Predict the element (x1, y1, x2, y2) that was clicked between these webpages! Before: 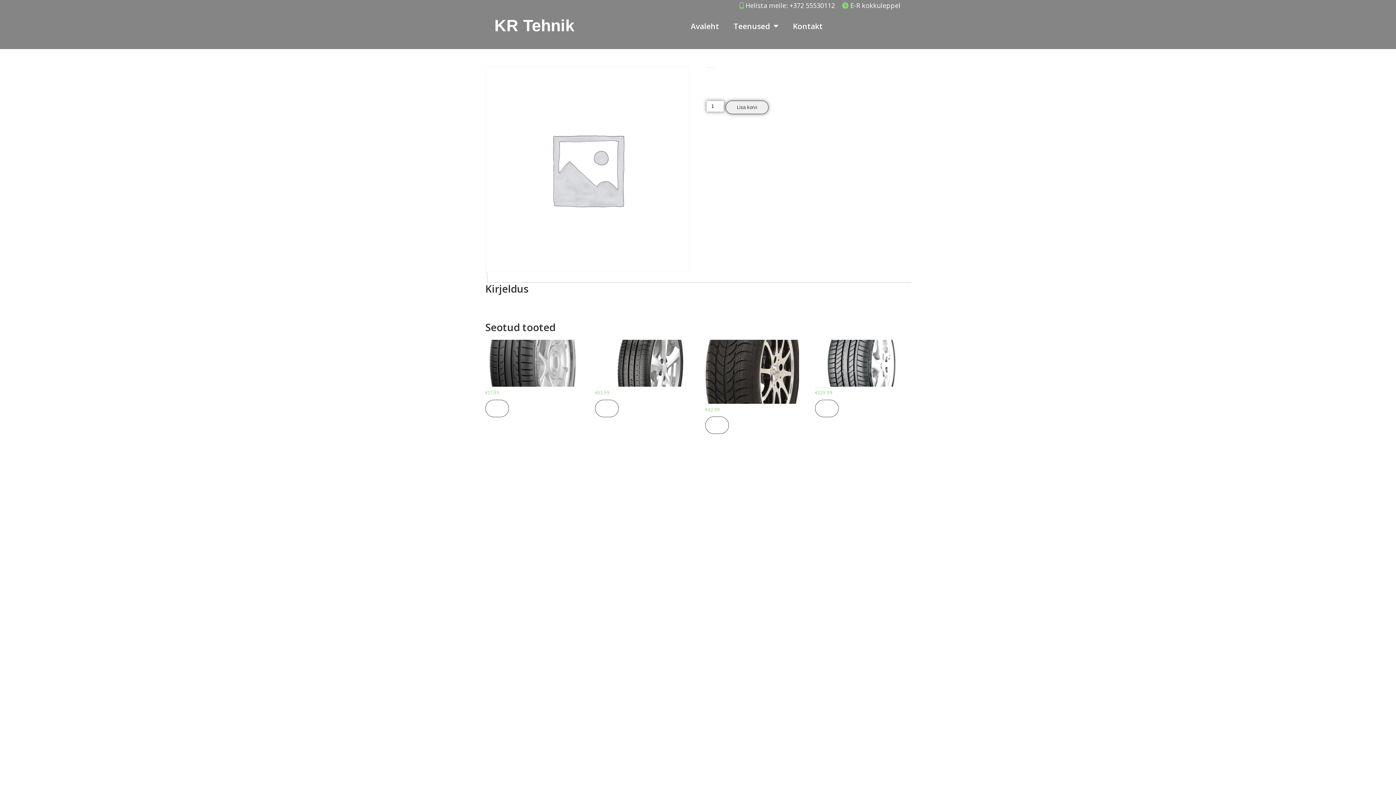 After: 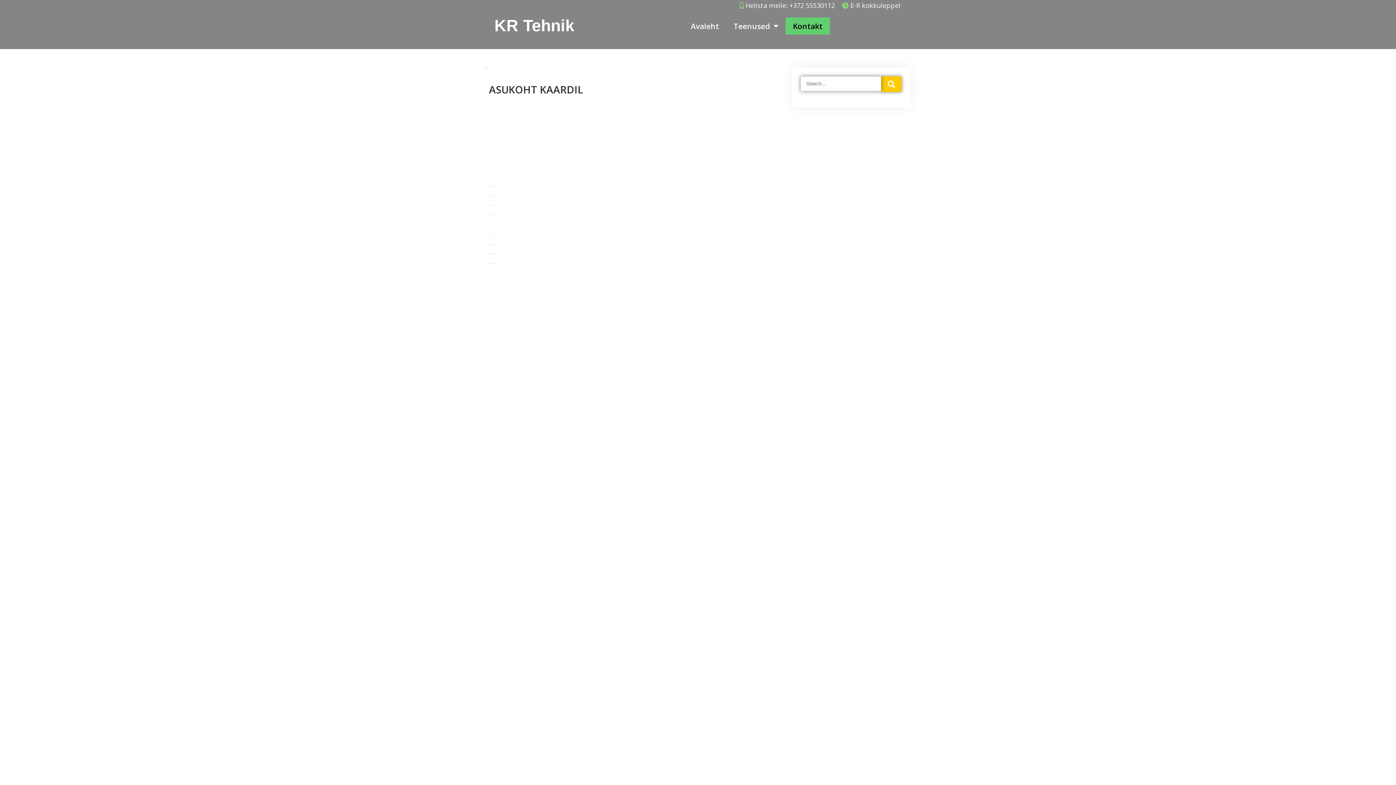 Action: label: Kontakt bbox: (785, 17, 830, 34)